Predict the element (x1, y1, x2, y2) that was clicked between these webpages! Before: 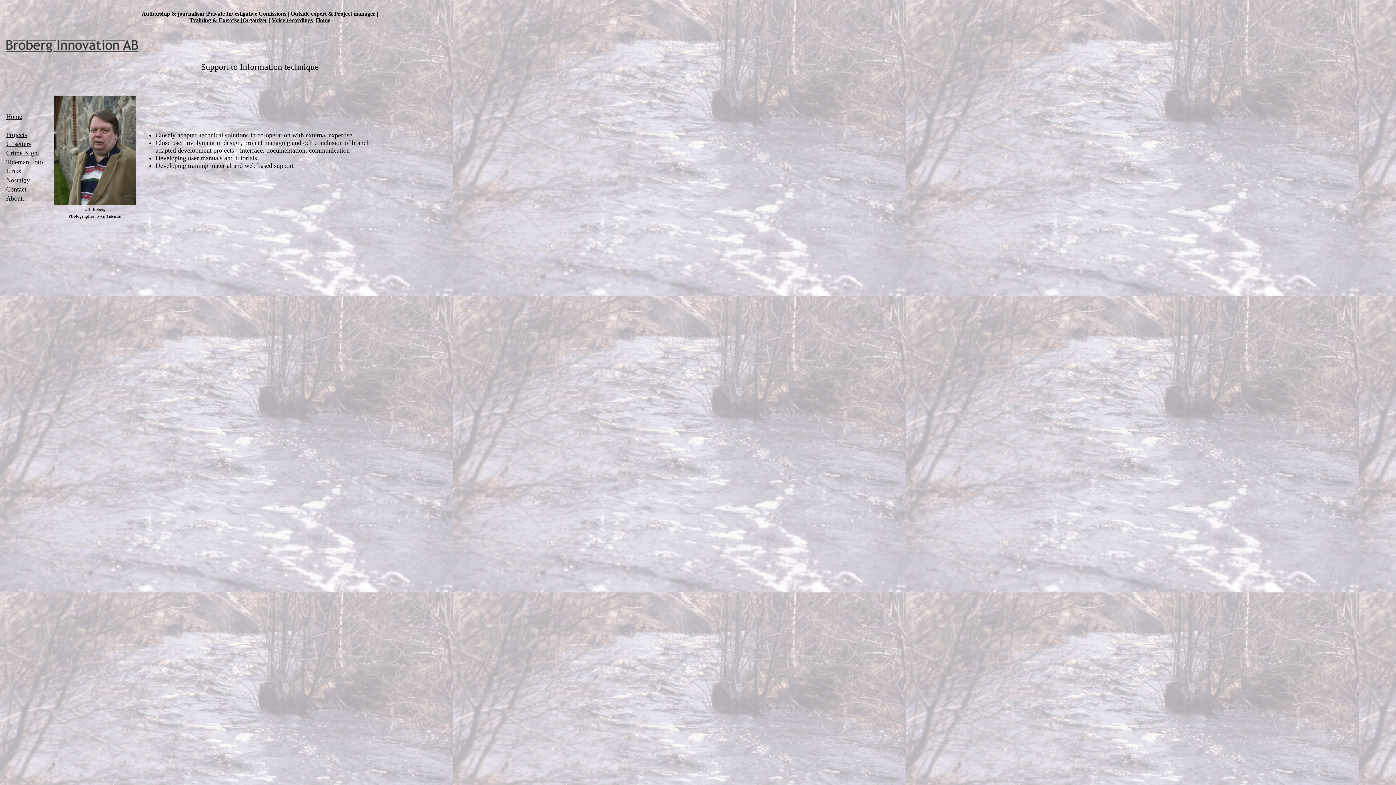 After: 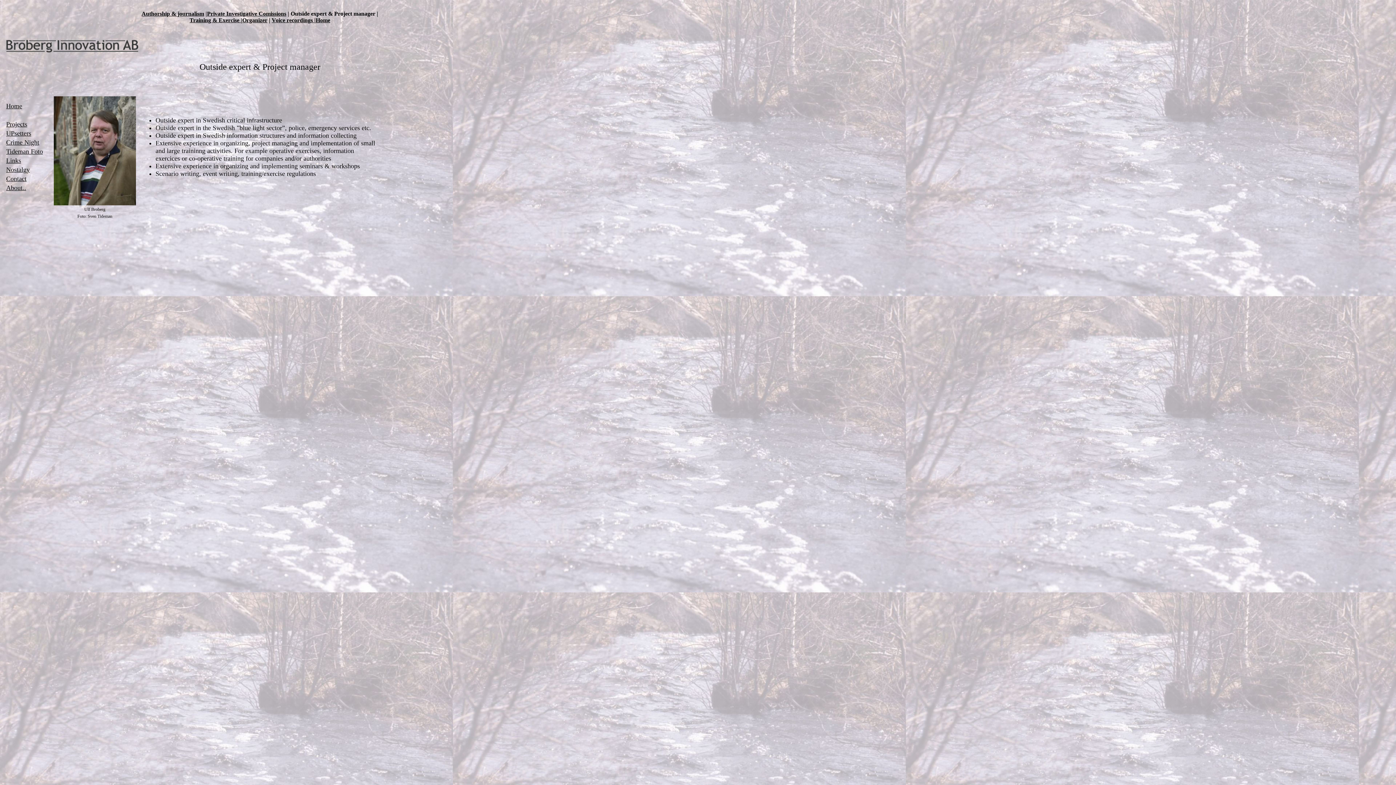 Action: label: Outside expert & Project manager bbox: (290, 10, 375, 16)